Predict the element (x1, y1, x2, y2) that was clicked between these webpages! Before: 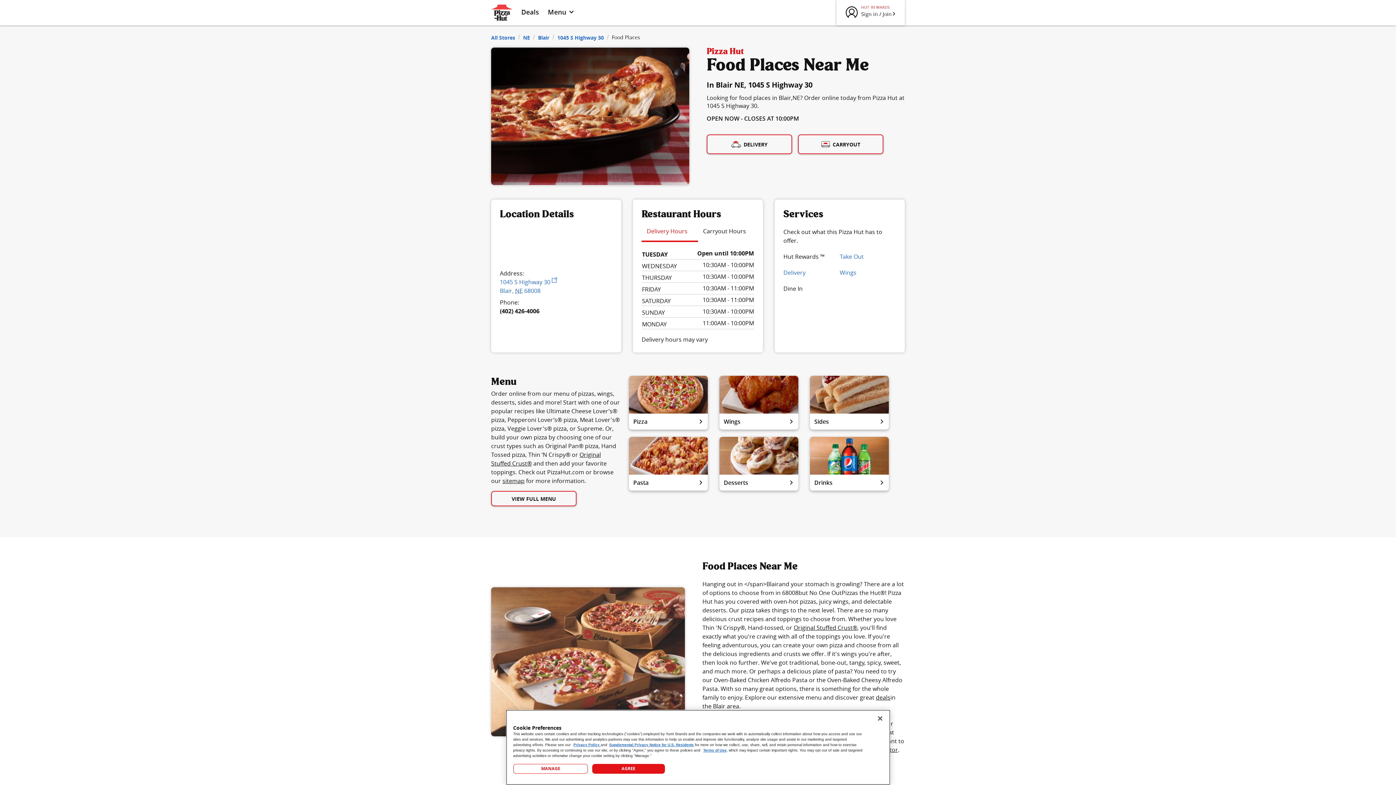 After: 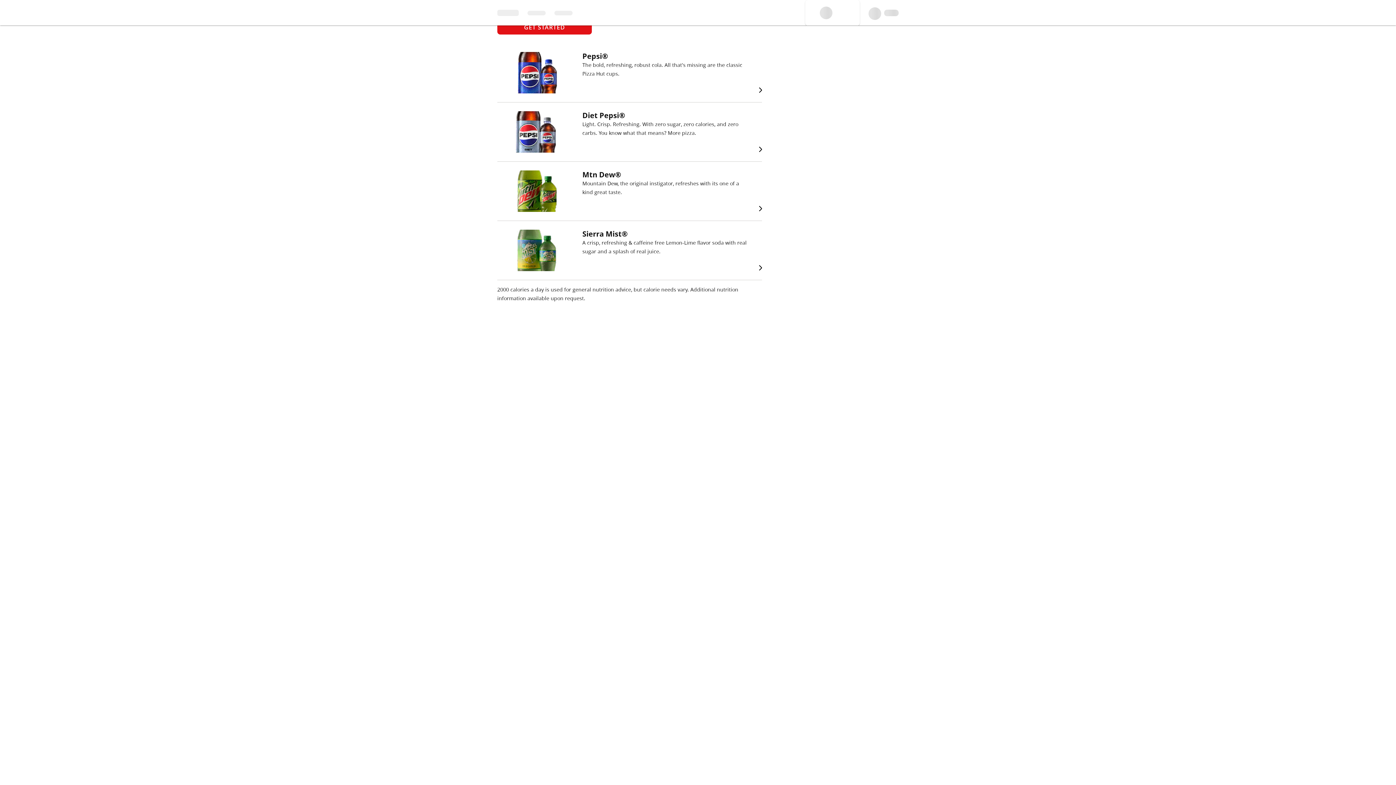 Action: bbox: (810, 474, 889, 490) label: Drinks